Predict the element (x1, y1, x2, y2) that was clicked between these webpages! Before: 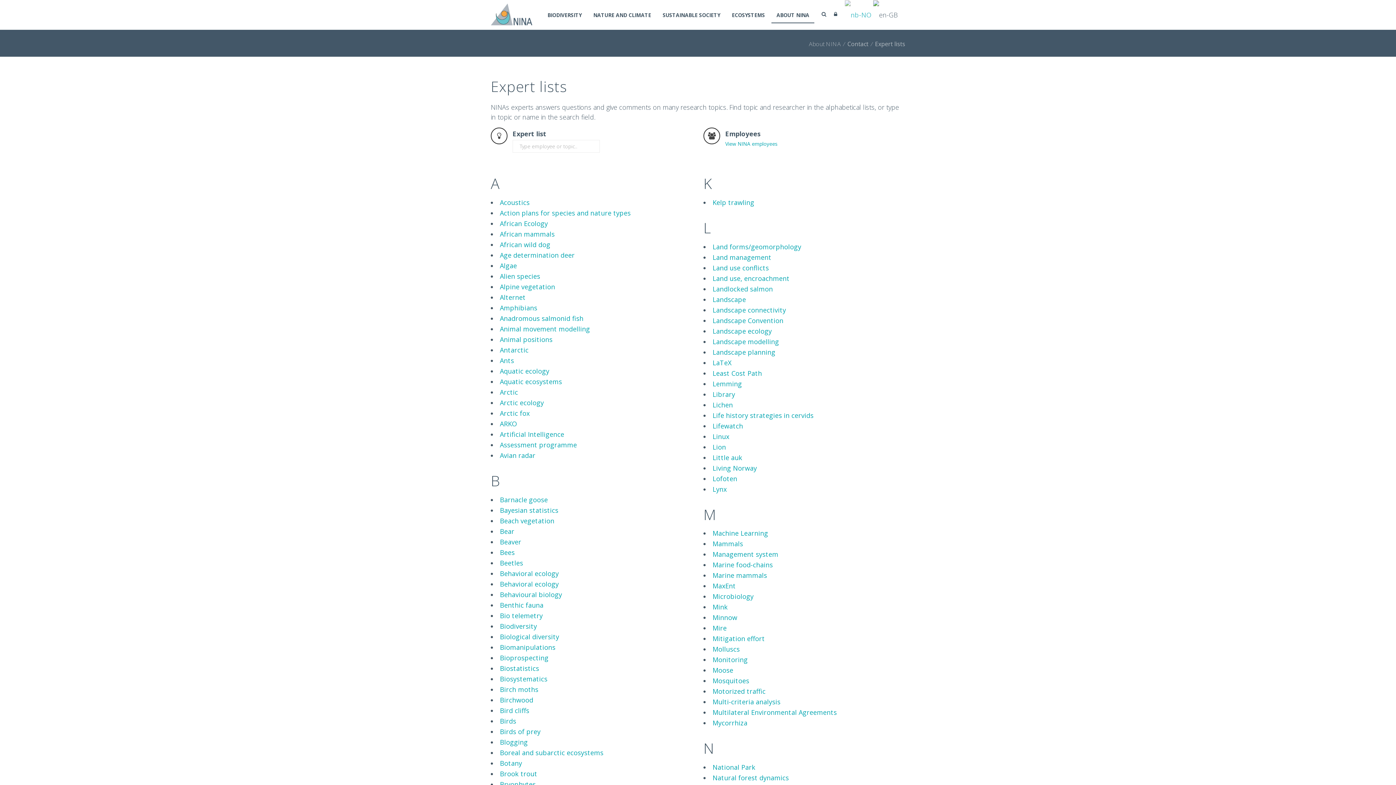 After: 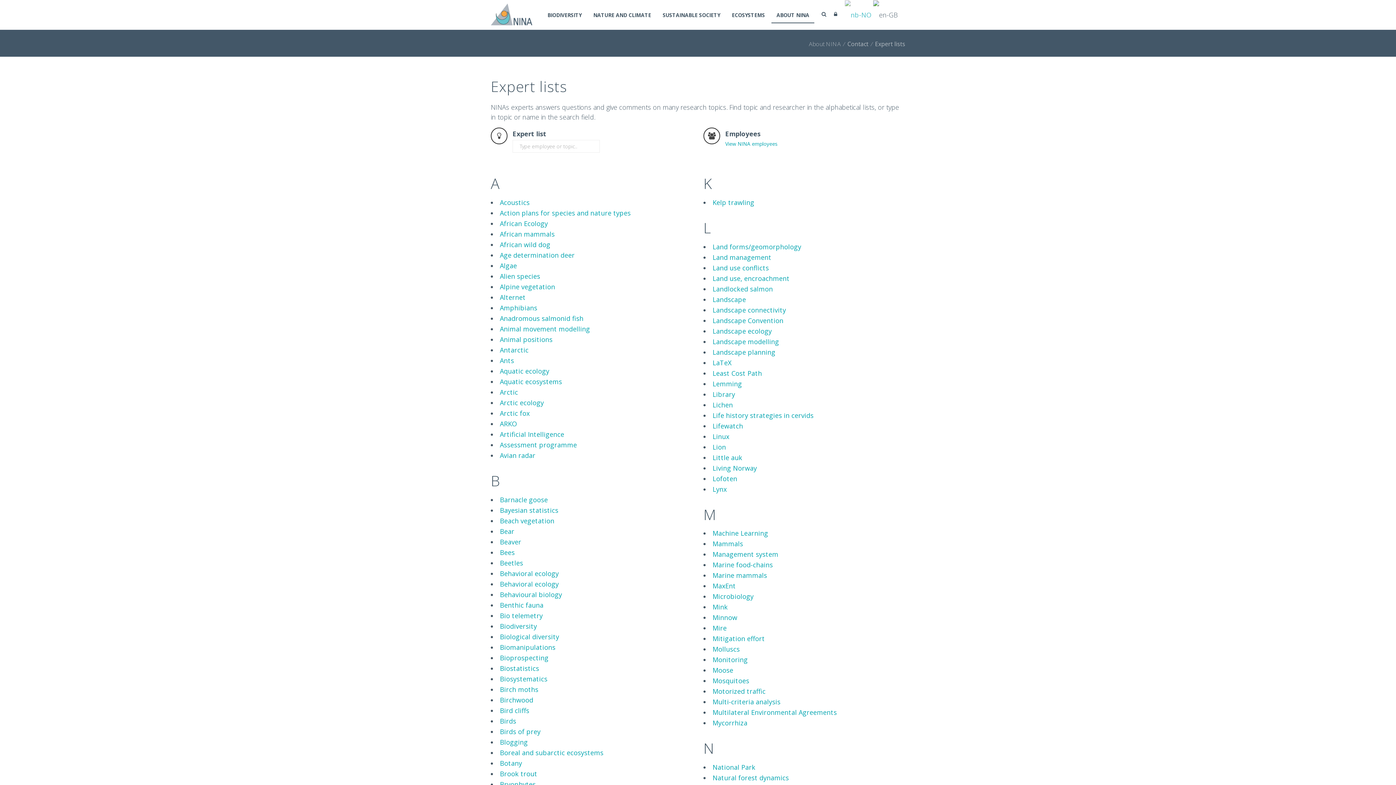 Action: bbox: (712, 560, 773, 569) label: Marine food-chains